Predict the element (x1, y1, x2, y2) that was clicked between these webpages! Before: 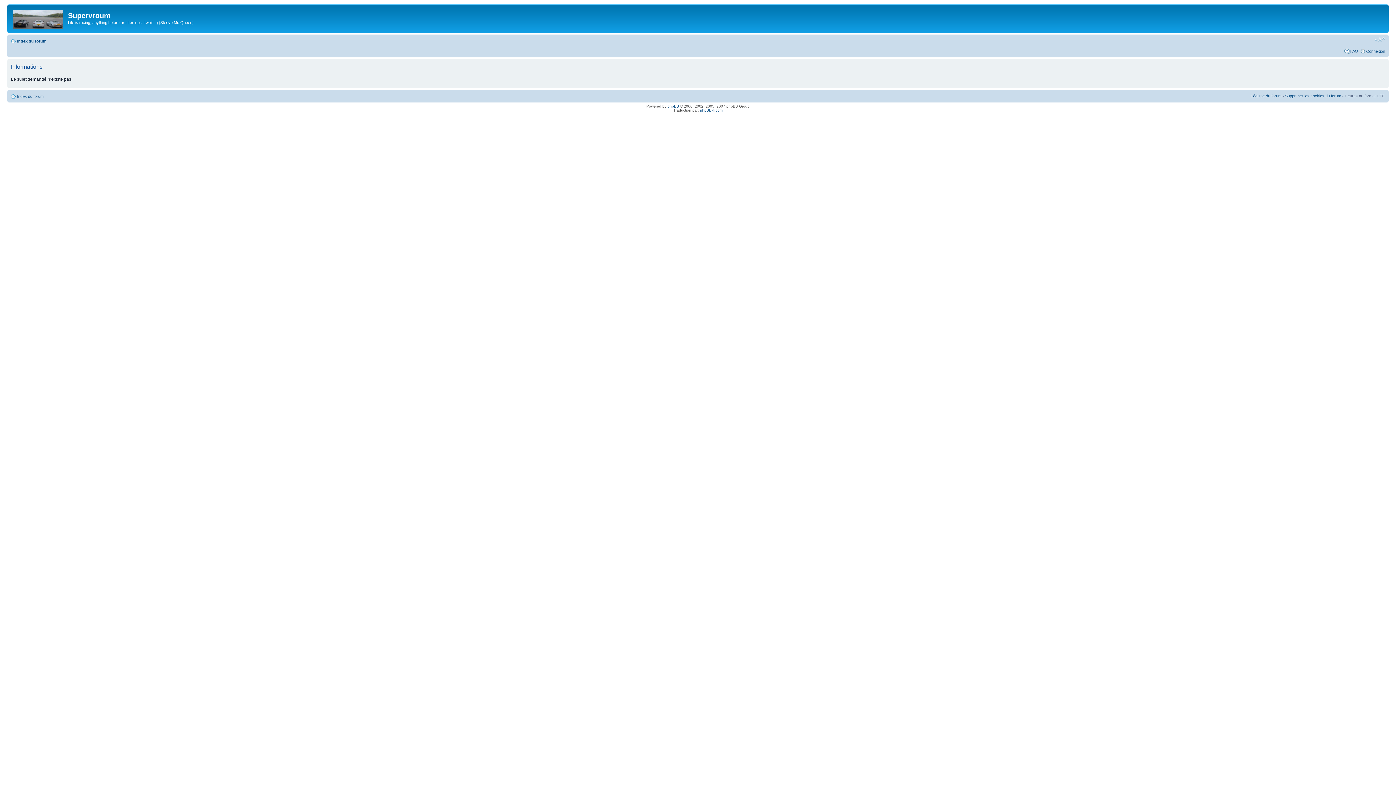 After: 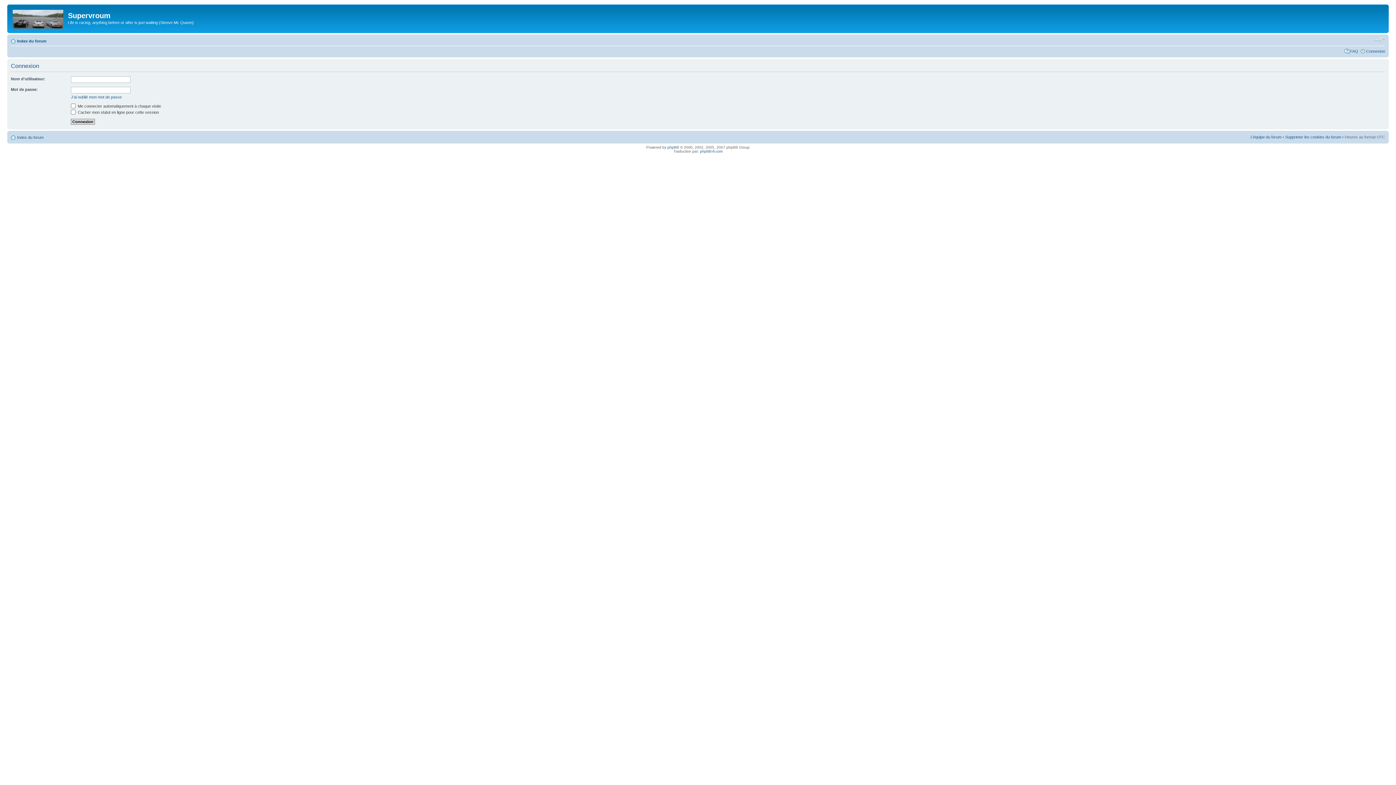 Action: bbox: (1366, 48, 1385, 53) label: Connexion